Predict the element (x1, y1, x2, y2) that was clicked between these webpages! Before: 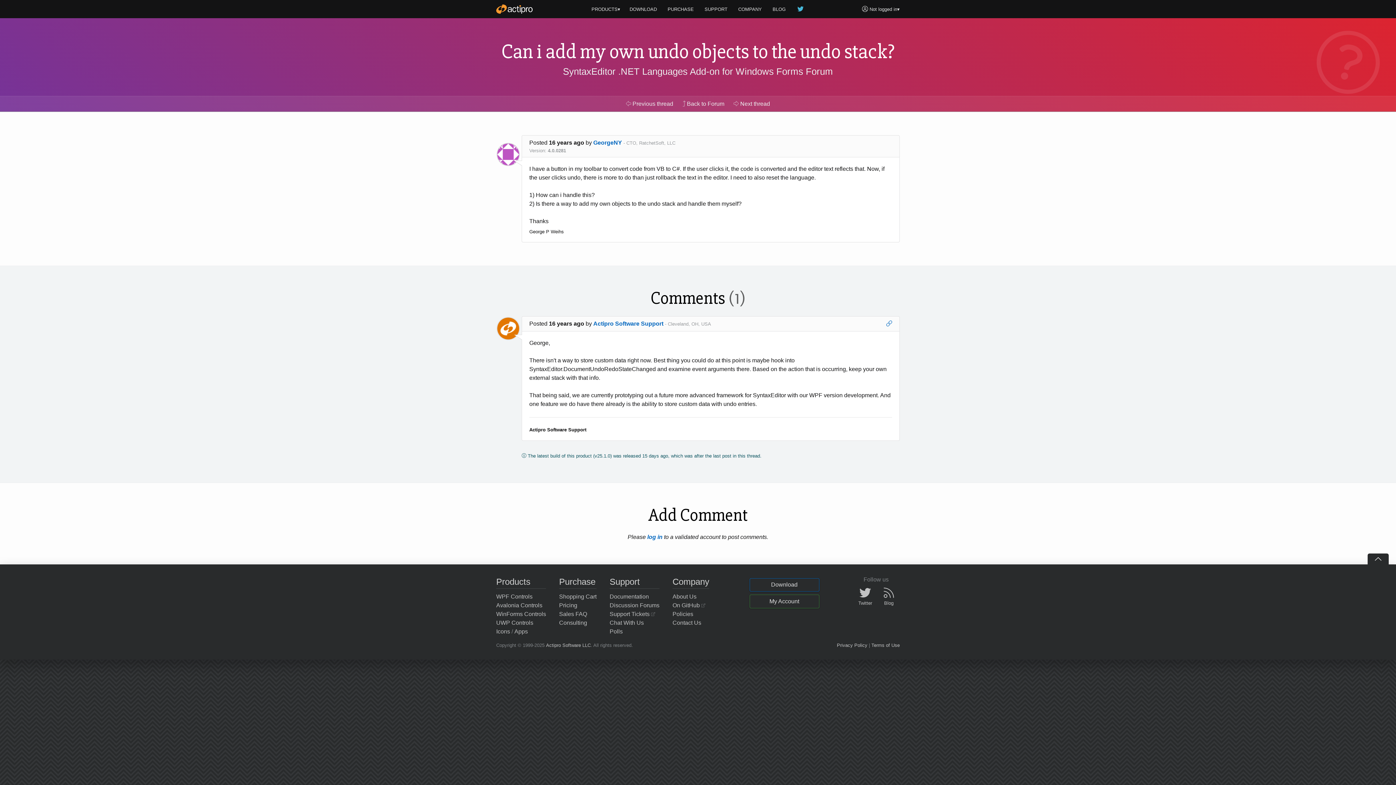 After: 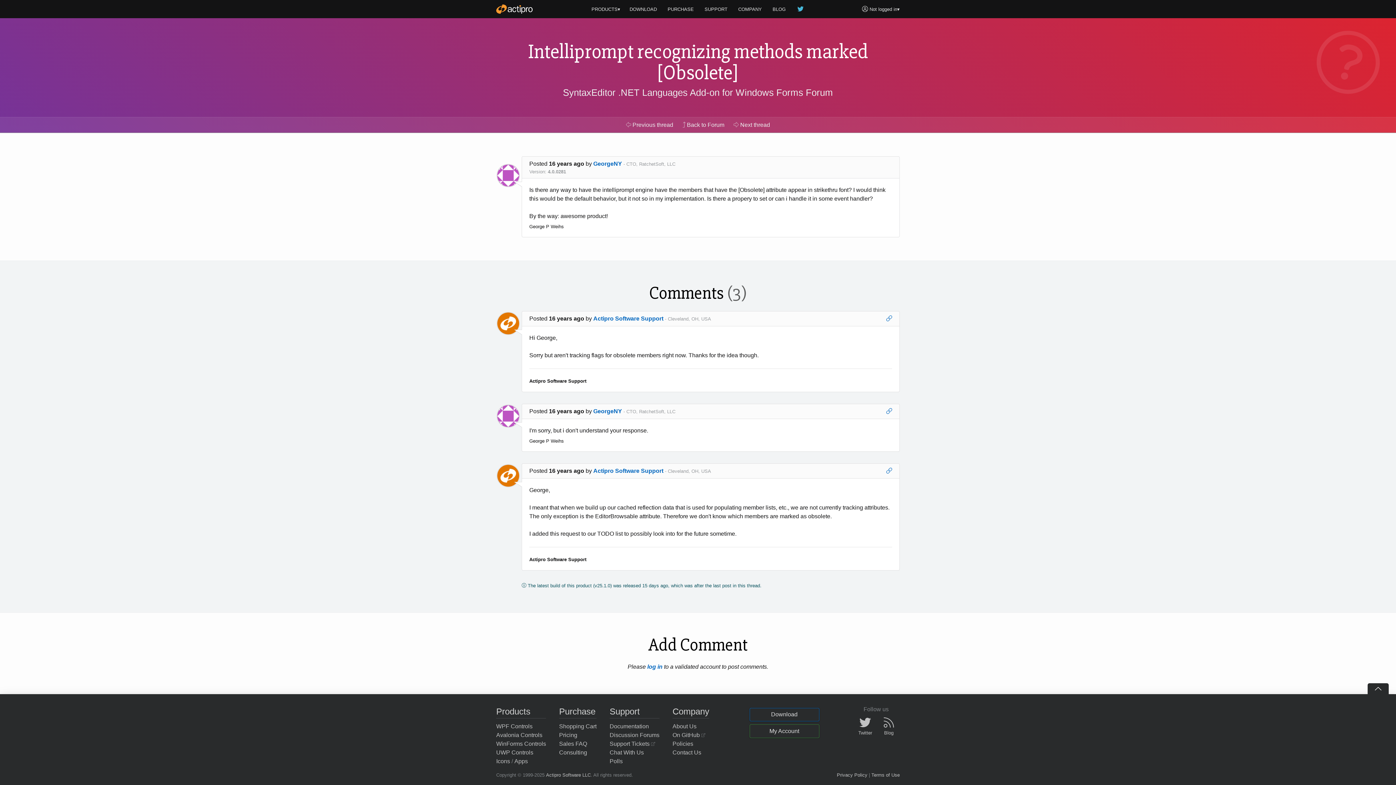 Action: bbox: (729, 97, 774, 110) label:  Next thread